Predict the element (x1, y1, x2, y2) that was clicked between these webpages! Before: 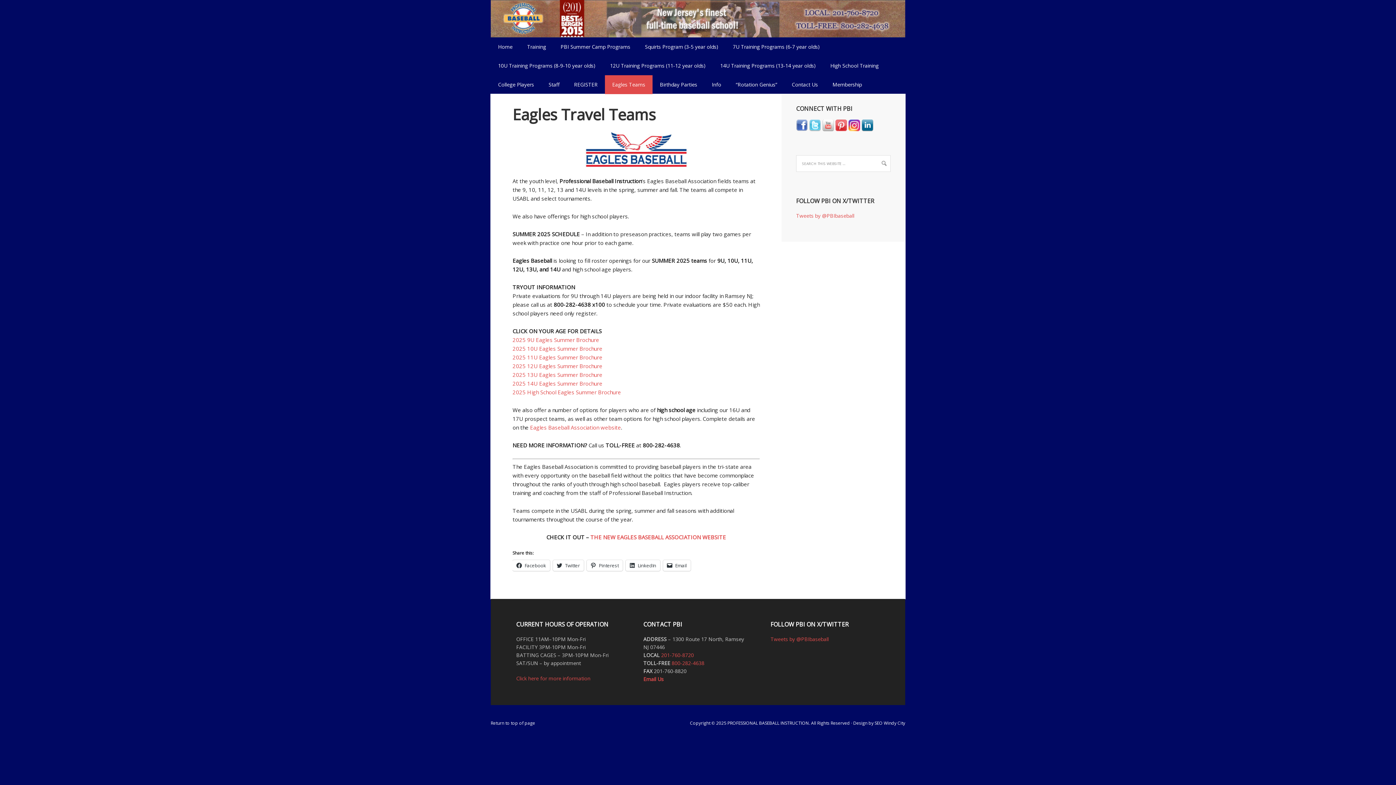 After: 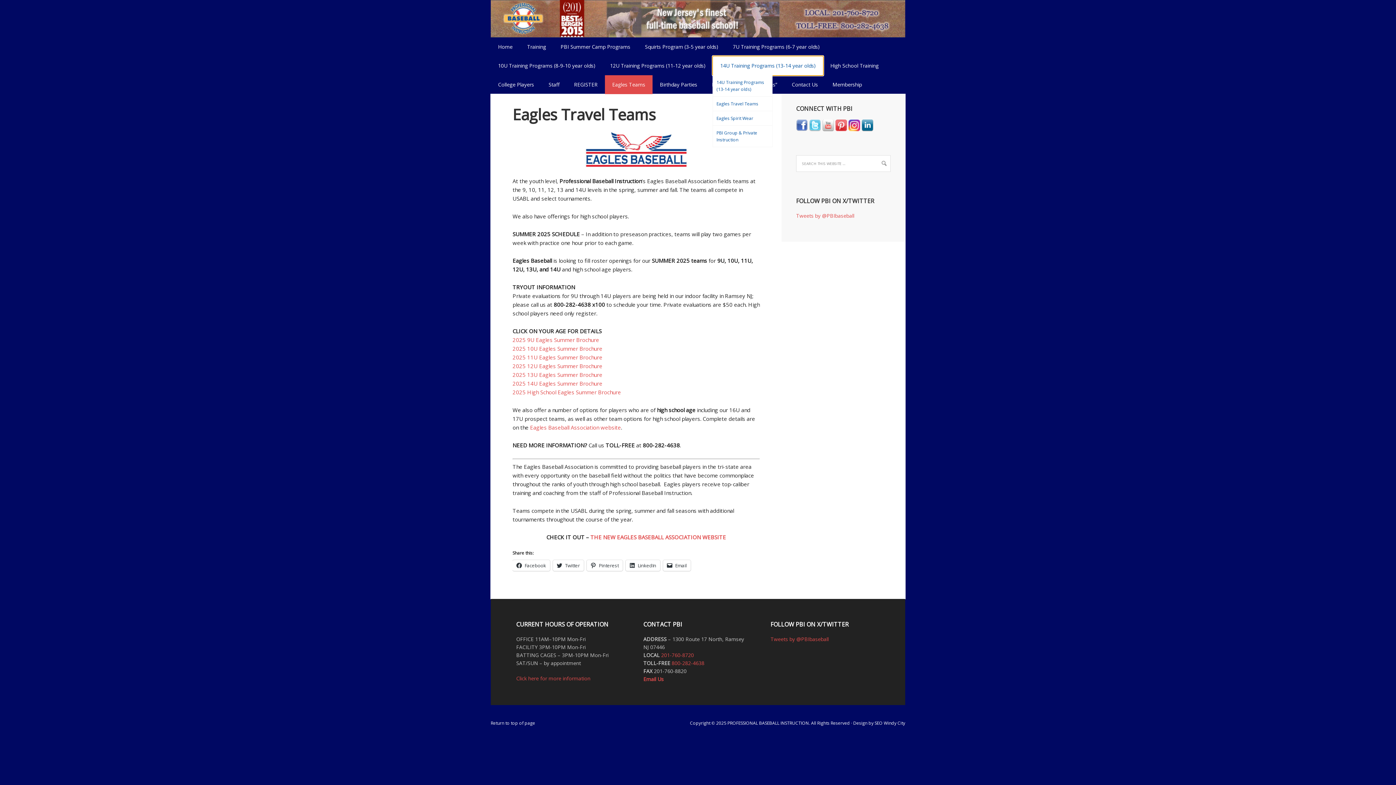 Action: label: 14U Training Programs (13-14 year olds)
» bbox: (713, 56, 823, 75)